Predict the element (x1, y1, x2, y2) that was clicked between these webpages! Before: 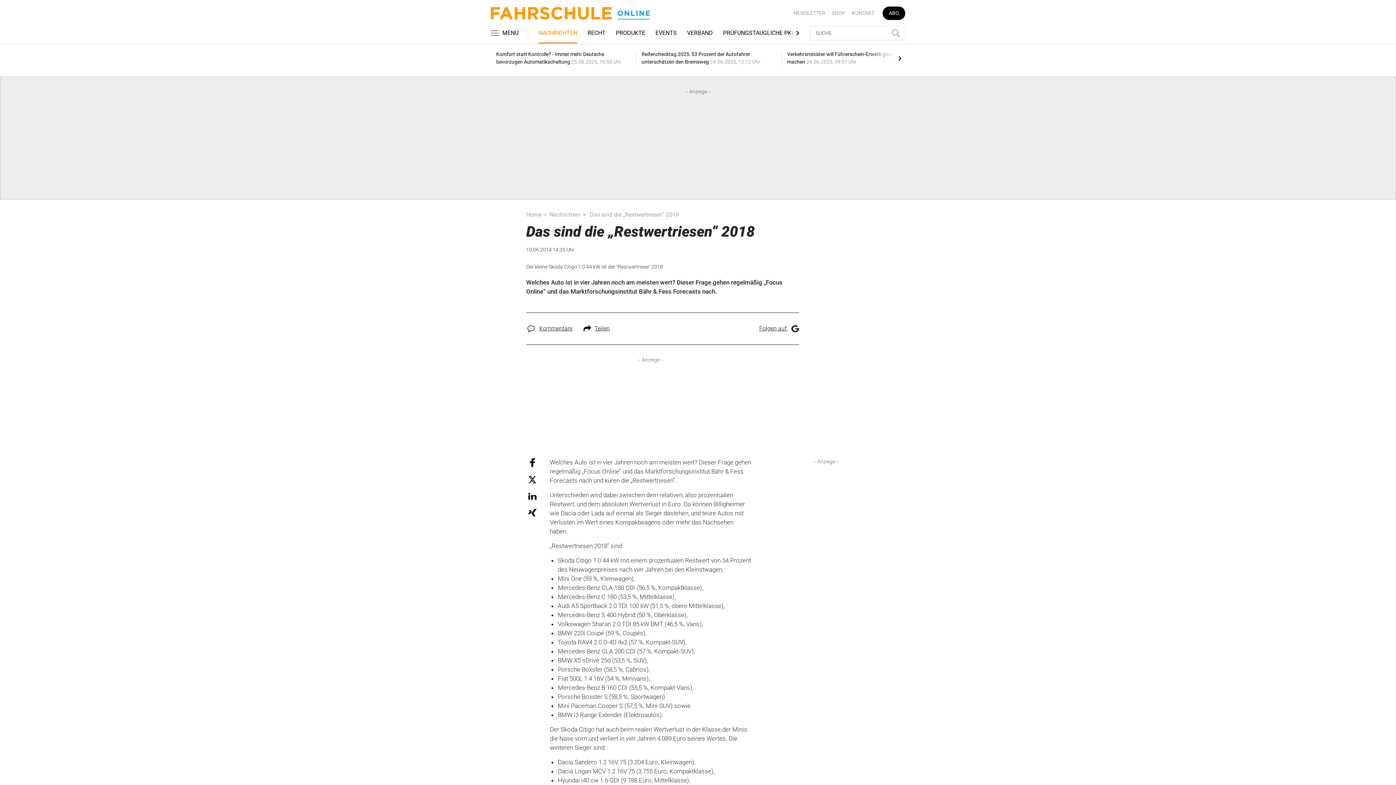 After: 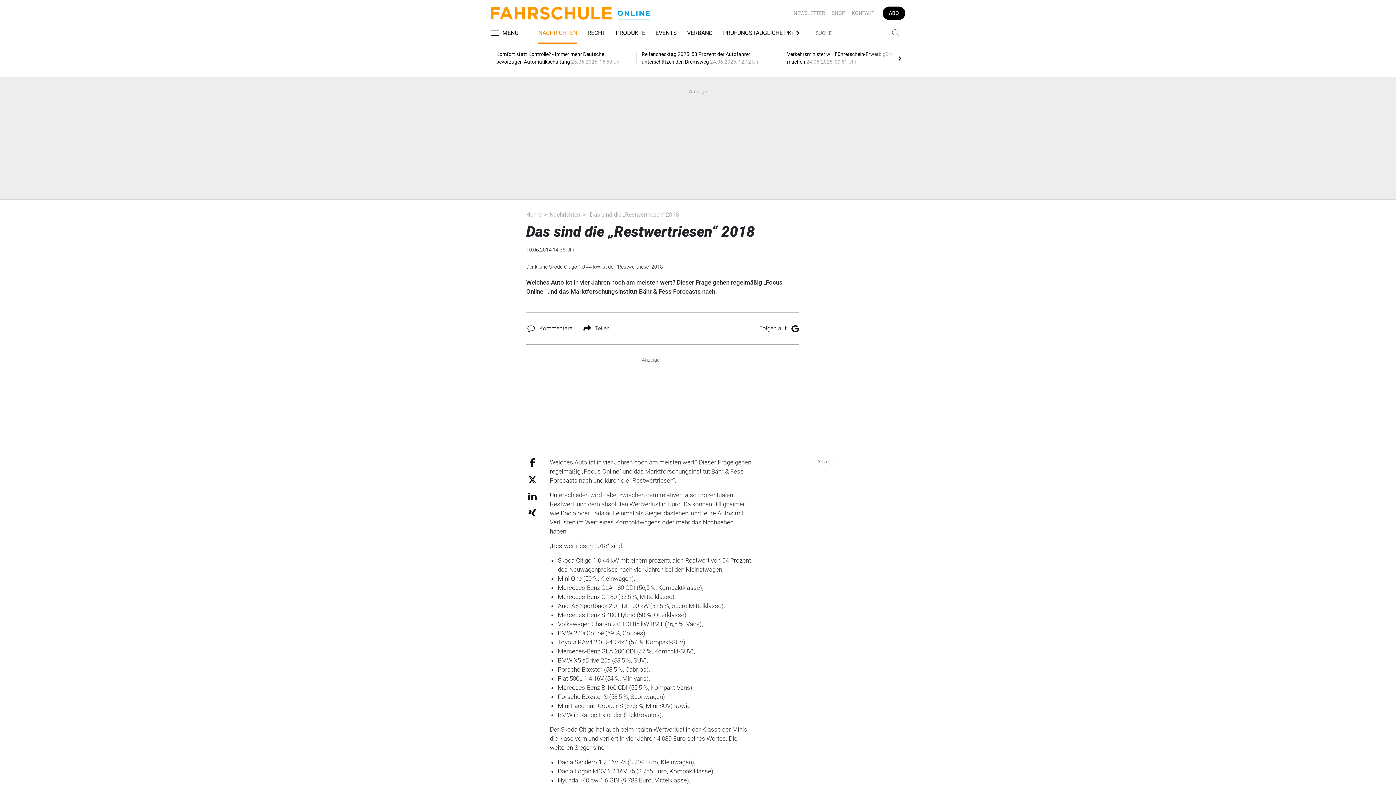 Action: bbox: (528, 509, 536, 515)